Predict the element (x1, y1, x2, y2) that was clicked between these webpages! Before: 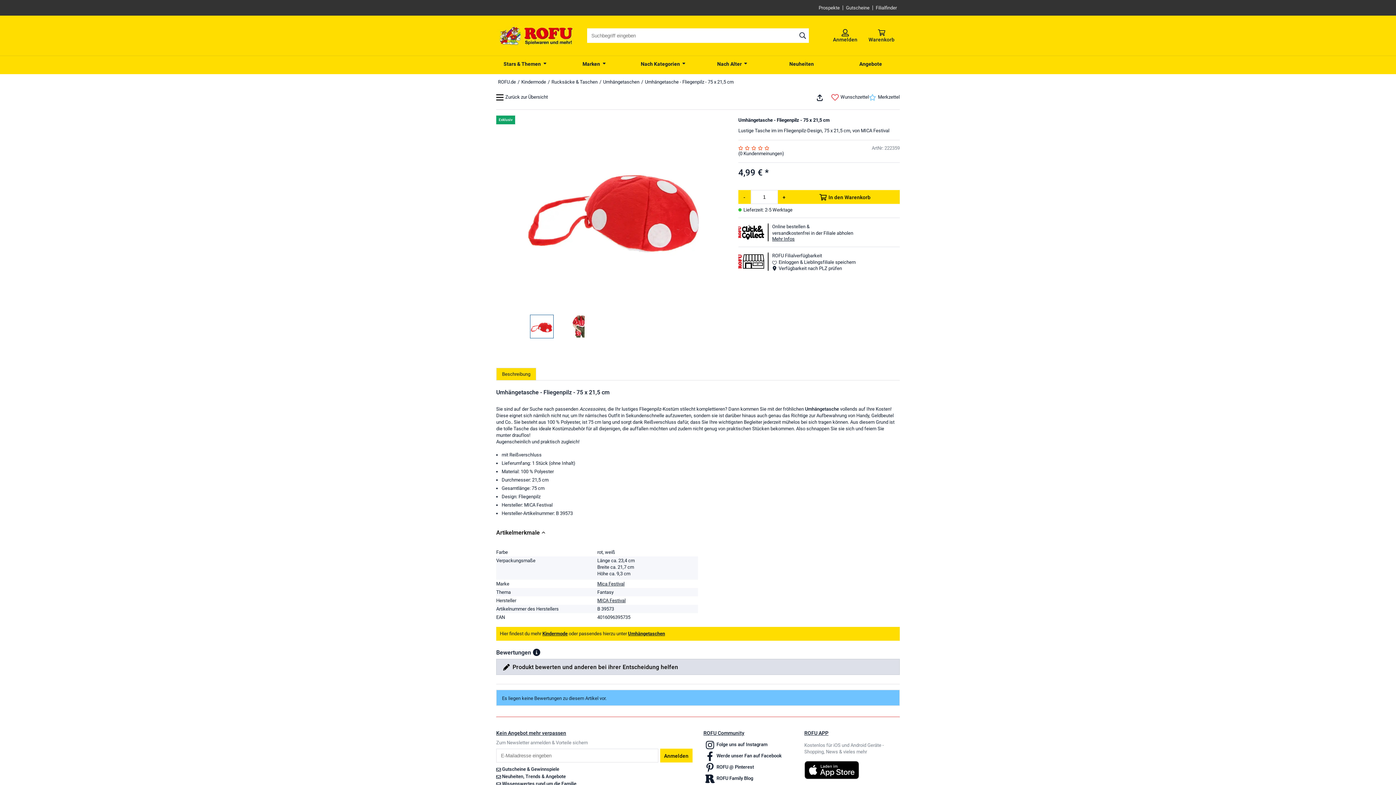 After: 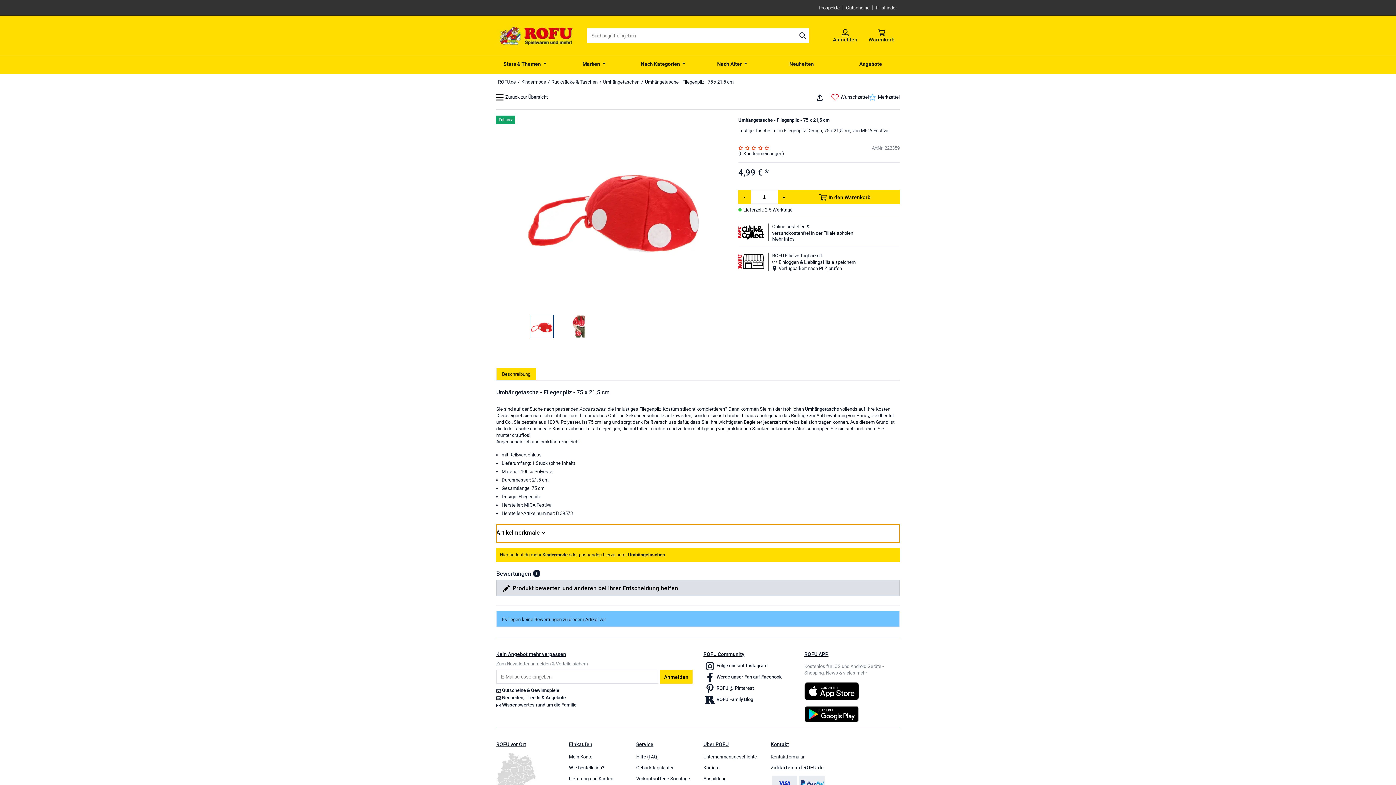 Action: bbox: (496, 524, 900, 542) label: Artikelmerkmale